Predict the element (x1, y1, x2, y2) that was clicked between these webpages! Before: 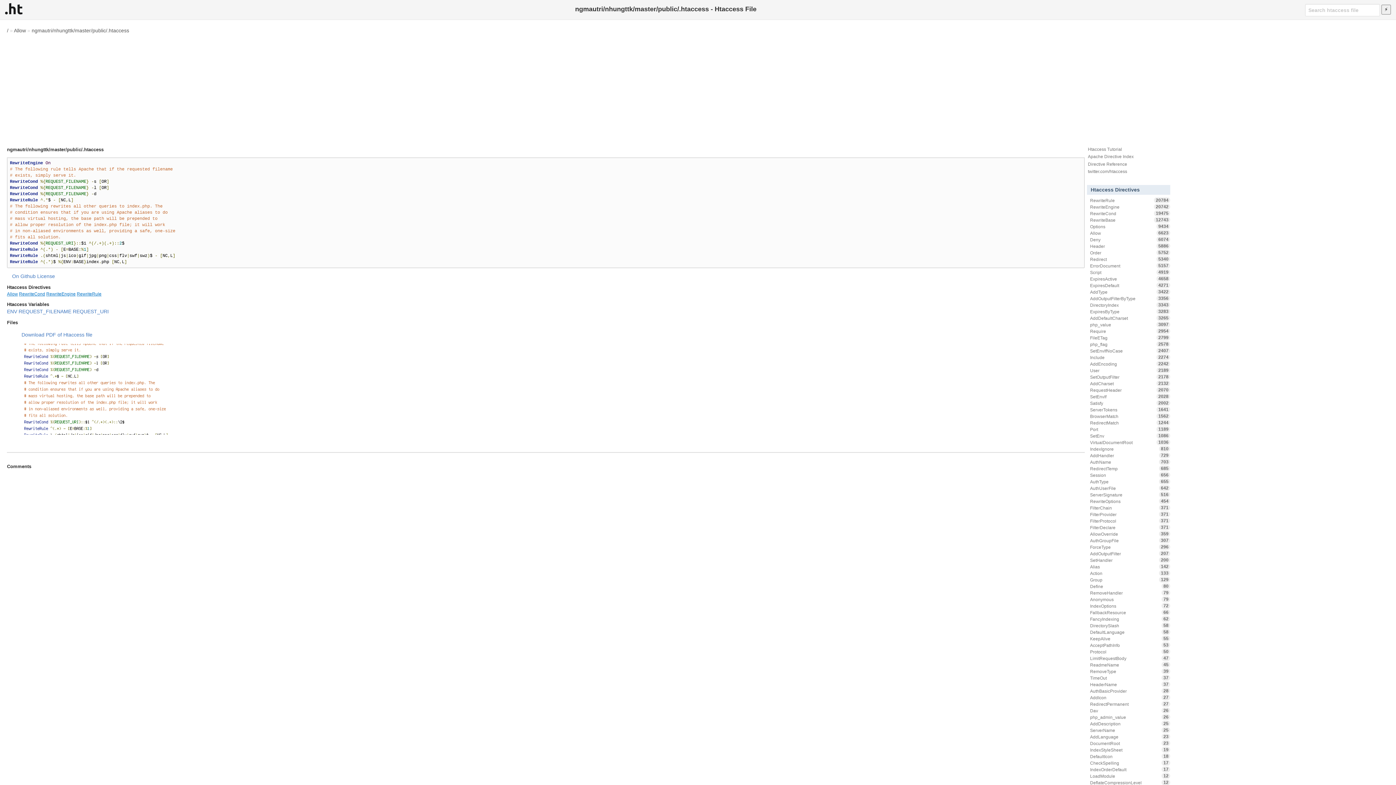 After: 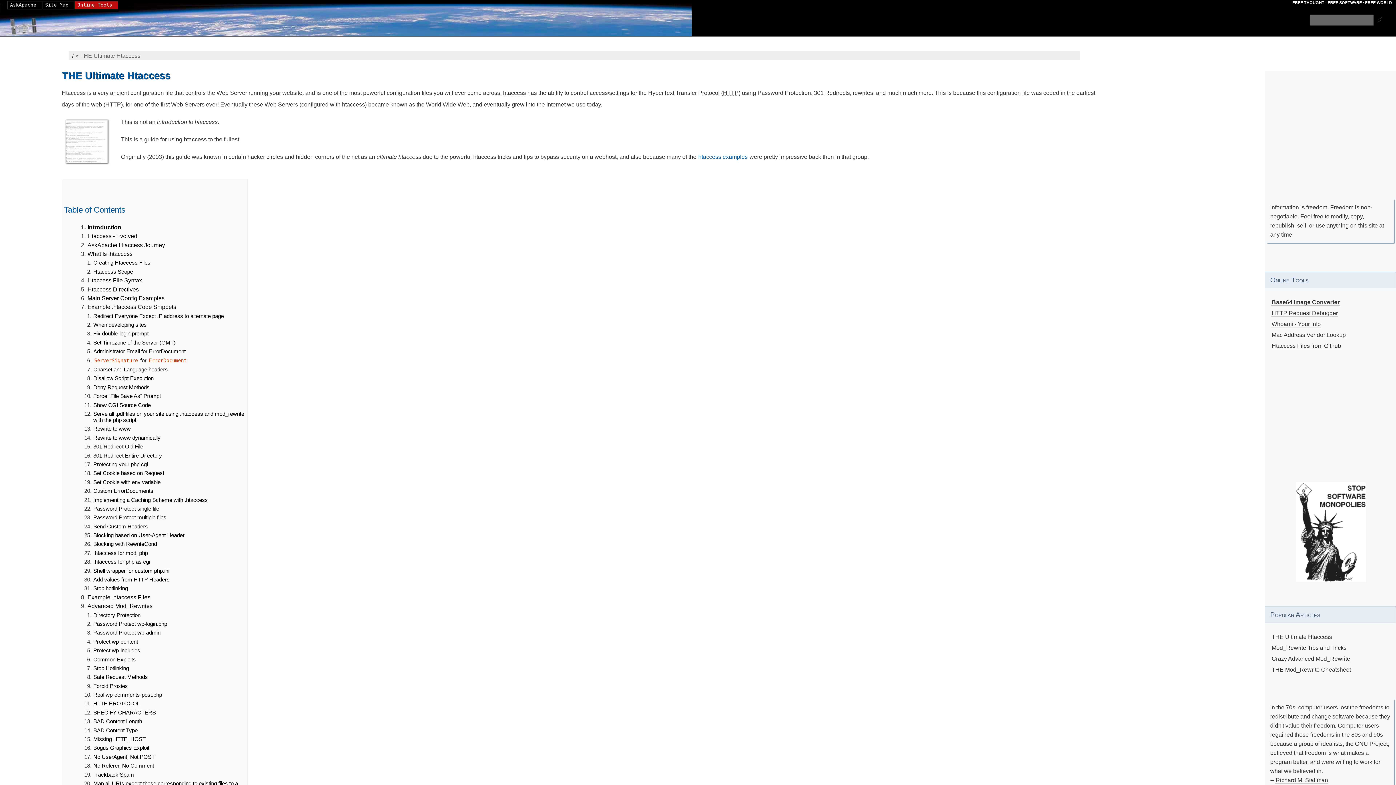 Action: label: Htaccess Tutorial bbox: (1085, 146, 1172, 152)